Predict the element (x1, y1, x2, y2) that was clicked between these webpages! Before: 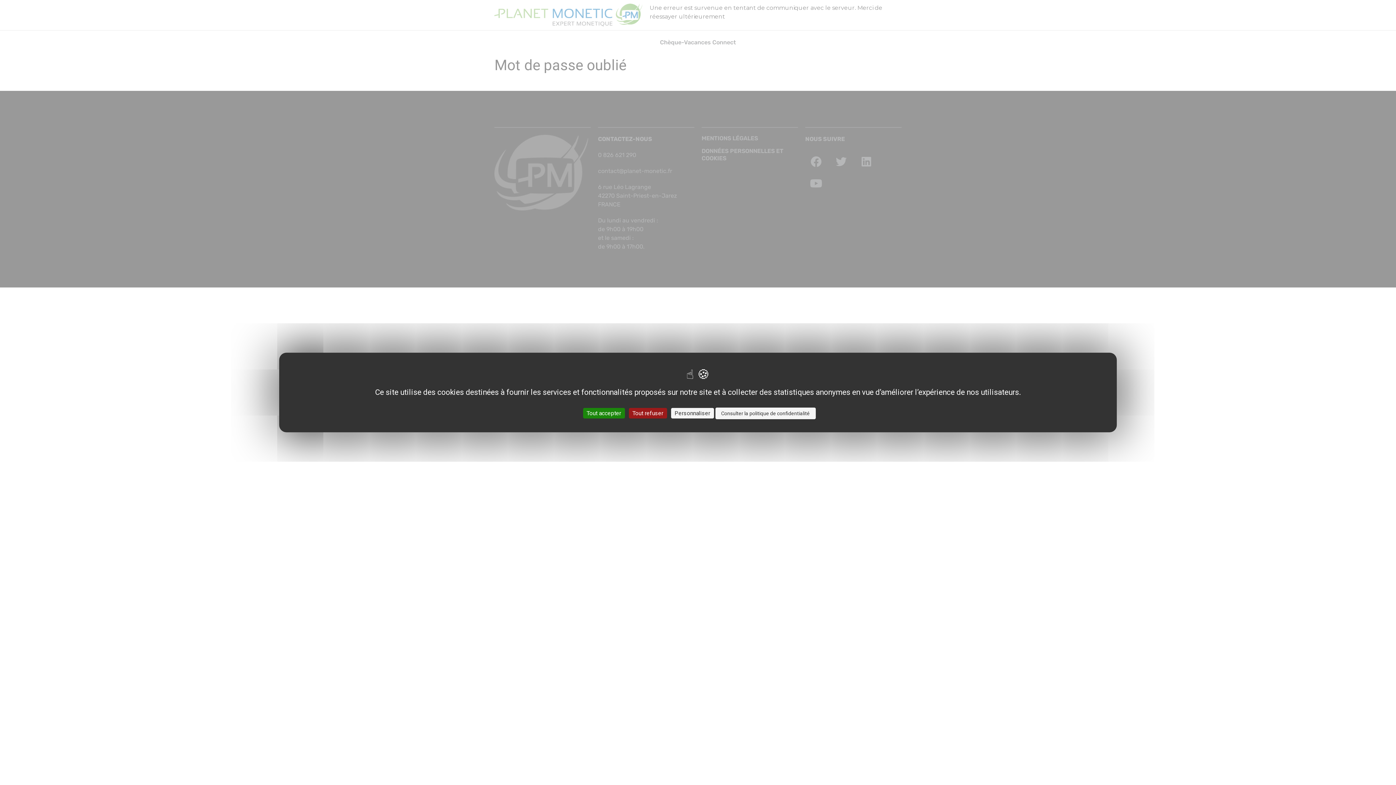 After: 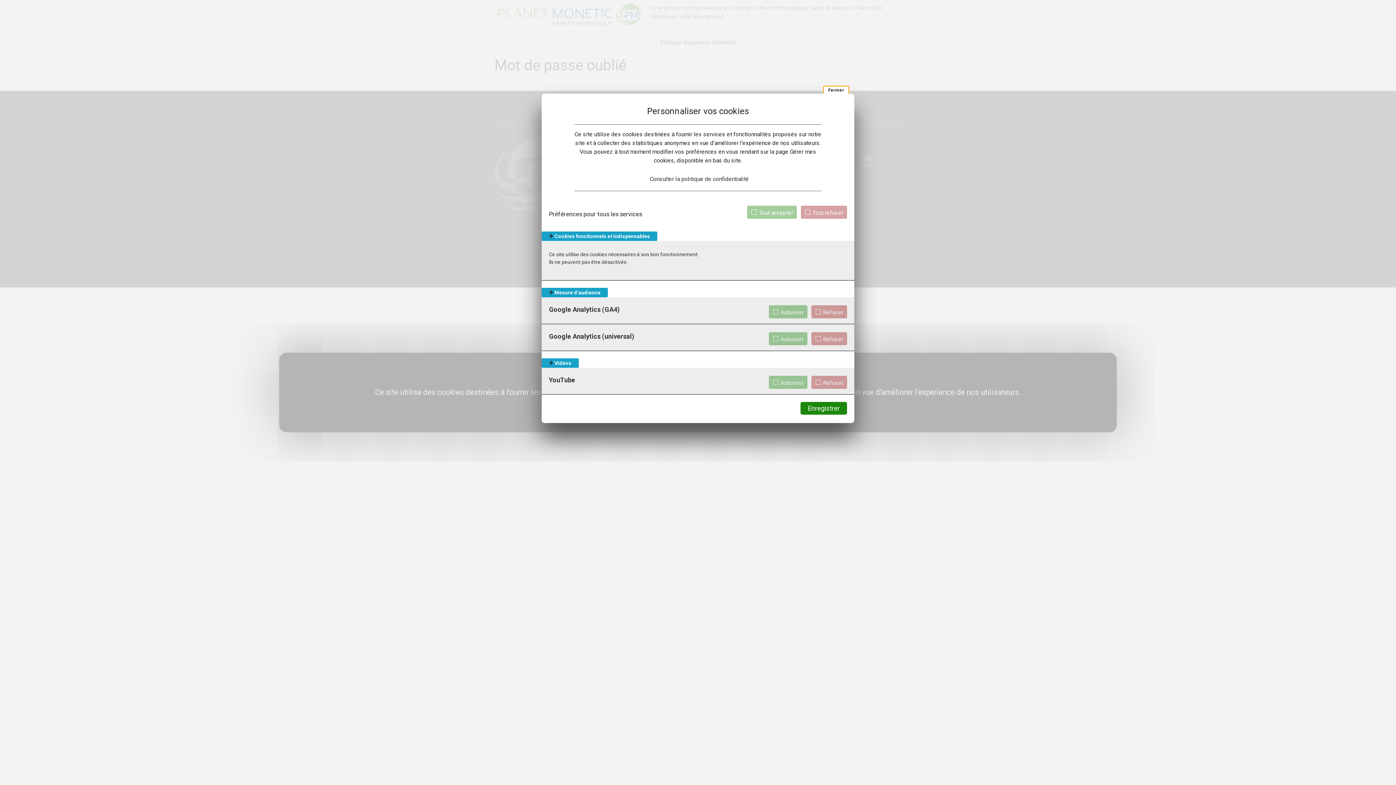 Action: label: Personnaliser (fenêtre modale) bbox: (671, 408, 714, 418)